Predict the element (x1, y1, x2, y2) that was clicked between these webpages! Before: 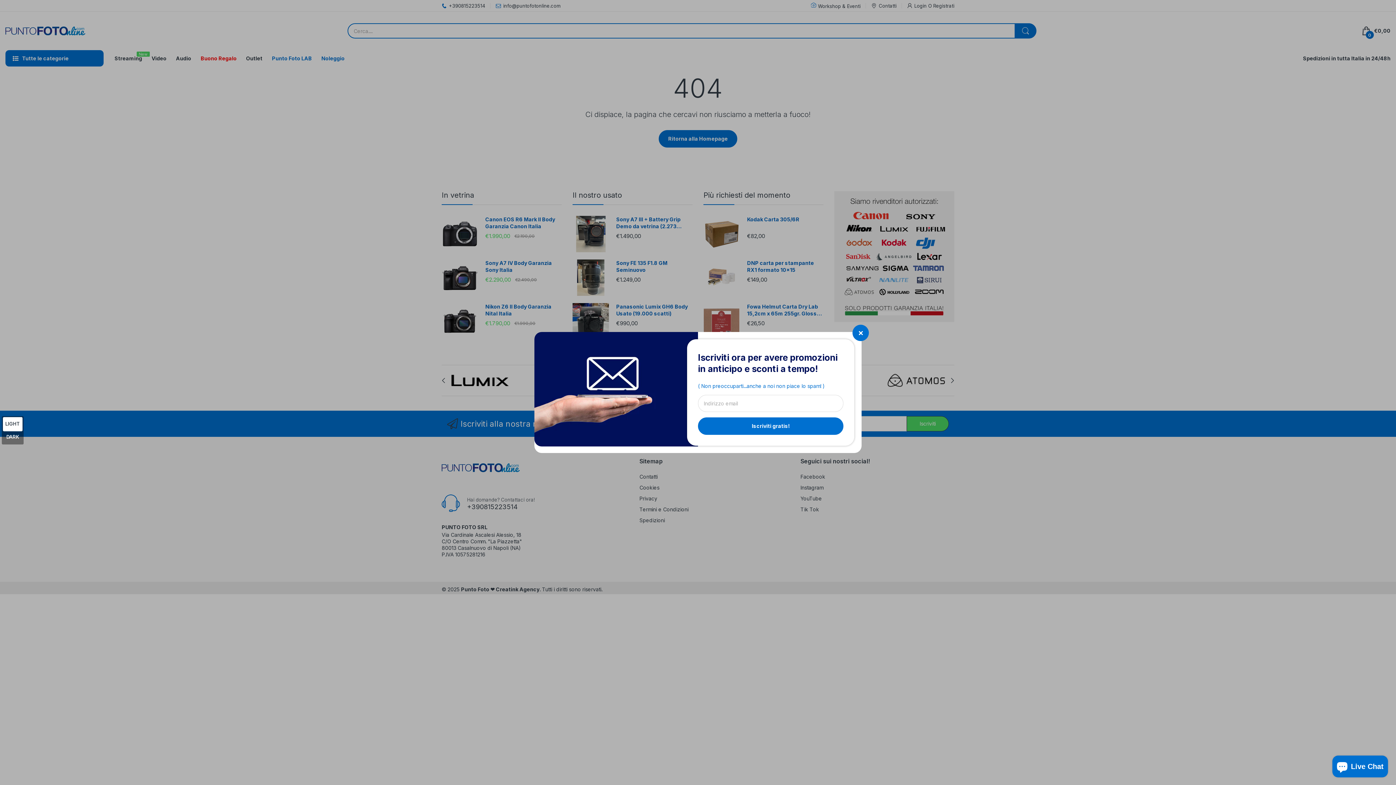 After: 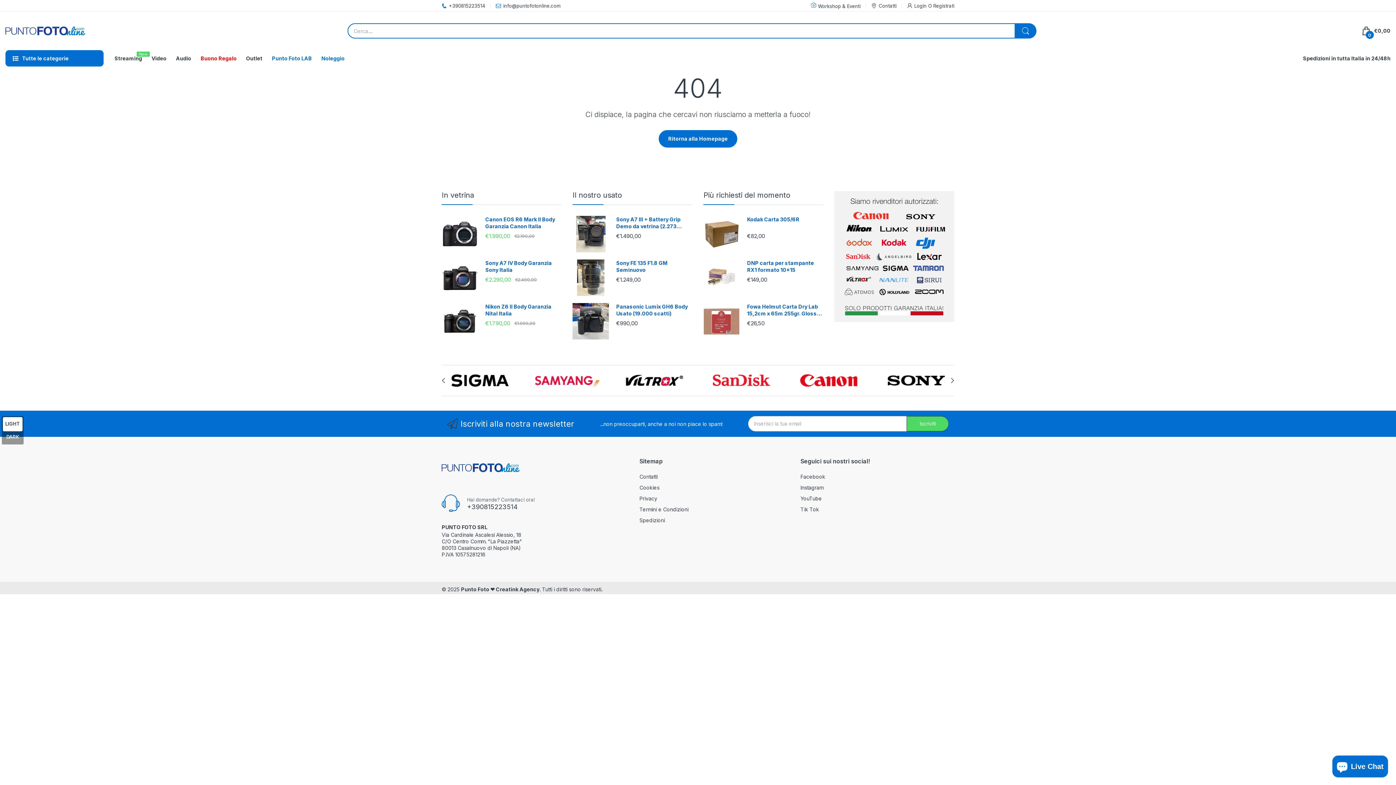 Action: bbox: (852, 324, 869, 341)